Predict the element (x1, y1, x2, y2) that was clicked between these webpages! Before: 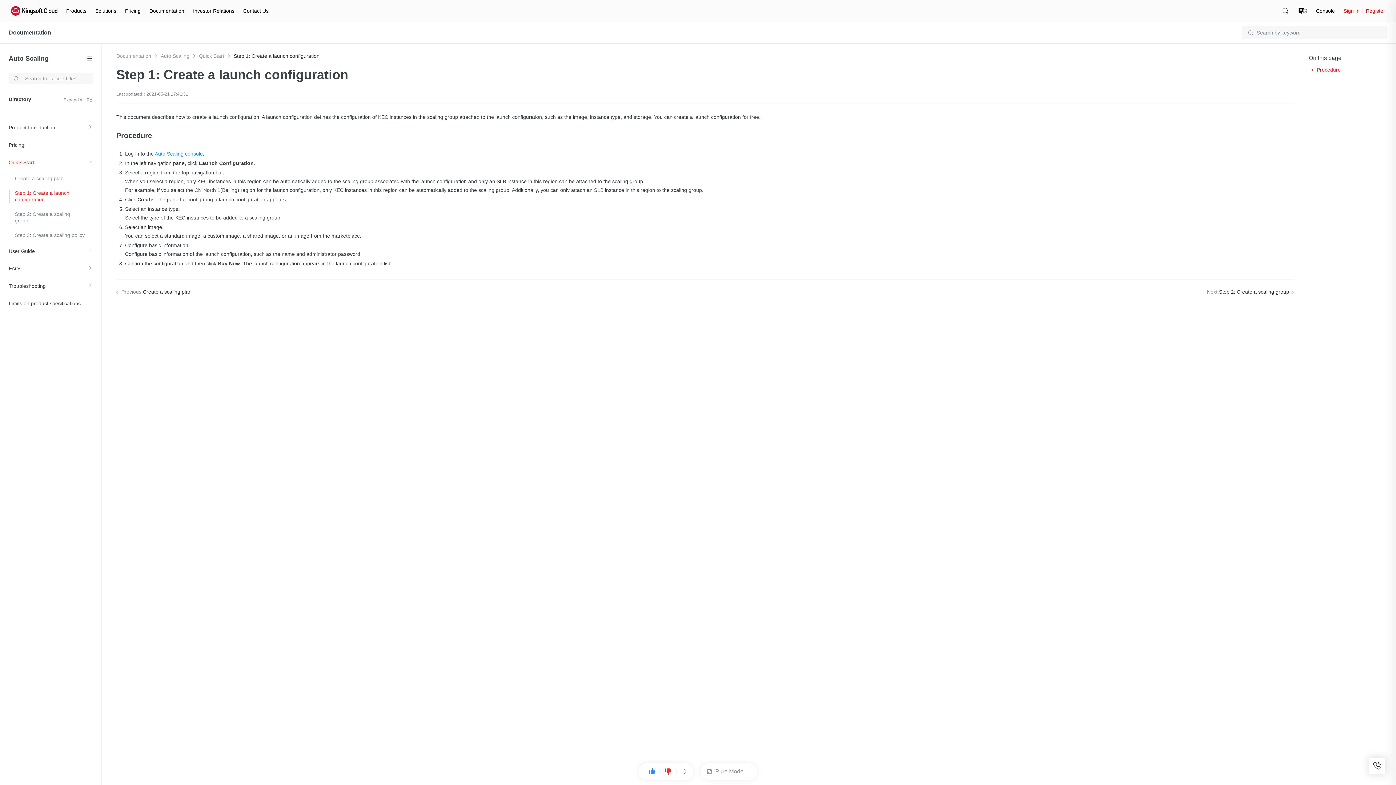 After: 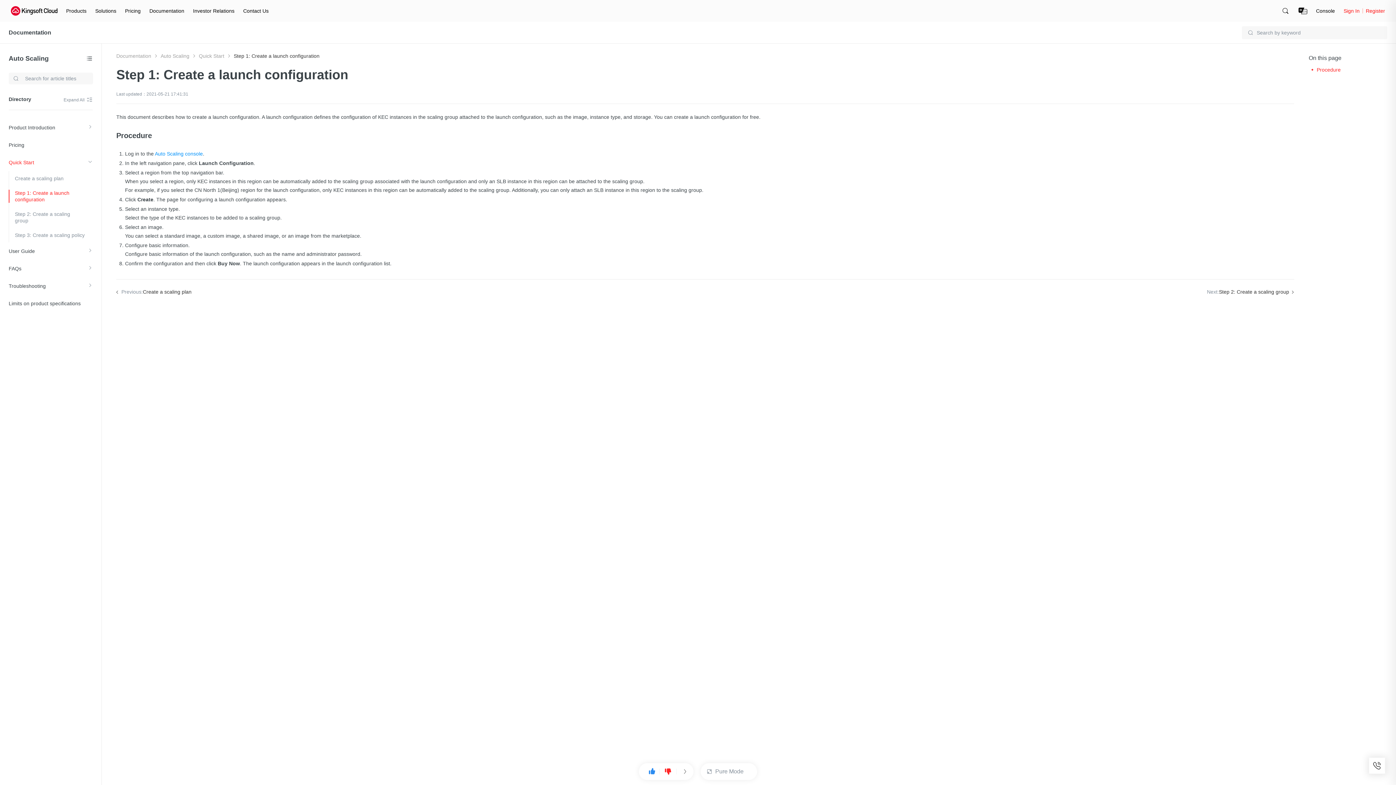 Action: label: Products bbox: (66, 0, 86, 21)